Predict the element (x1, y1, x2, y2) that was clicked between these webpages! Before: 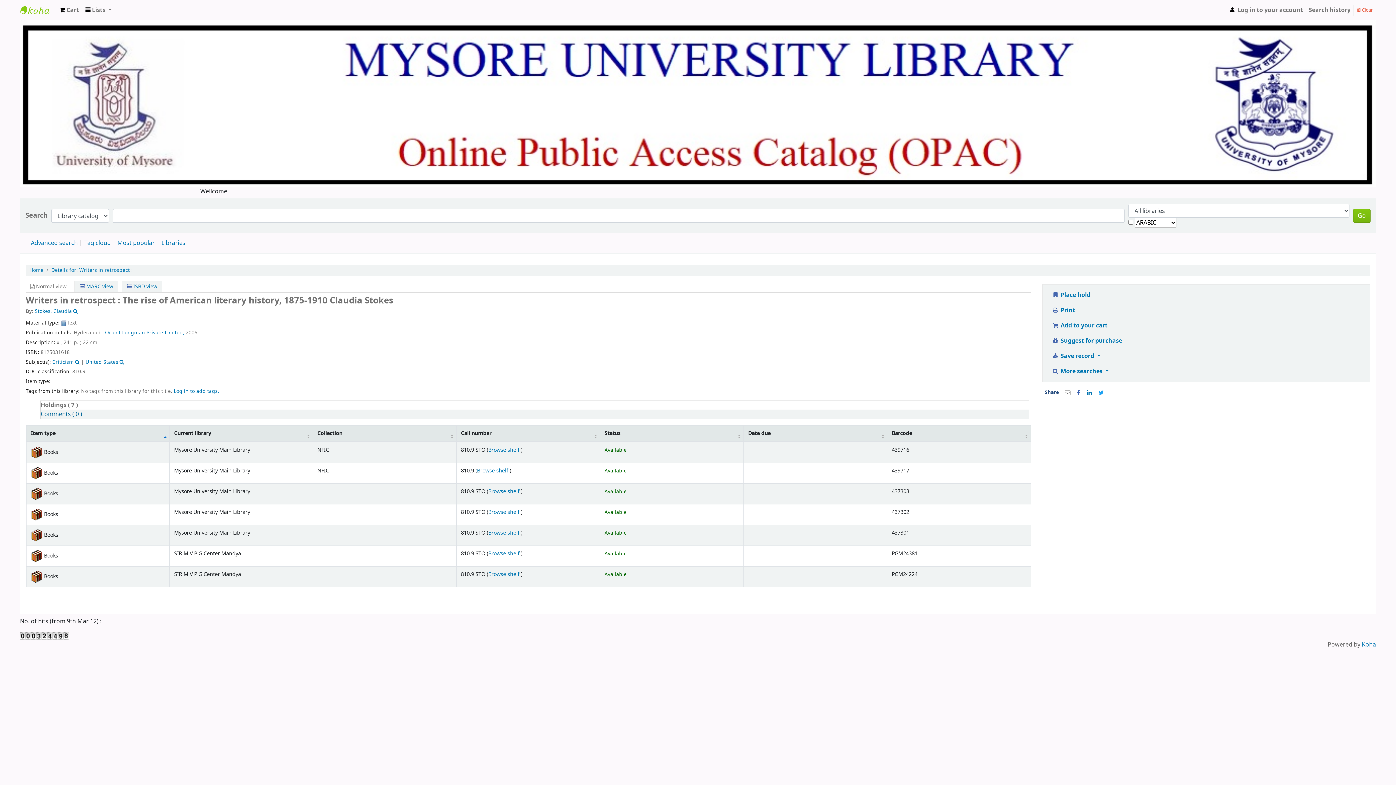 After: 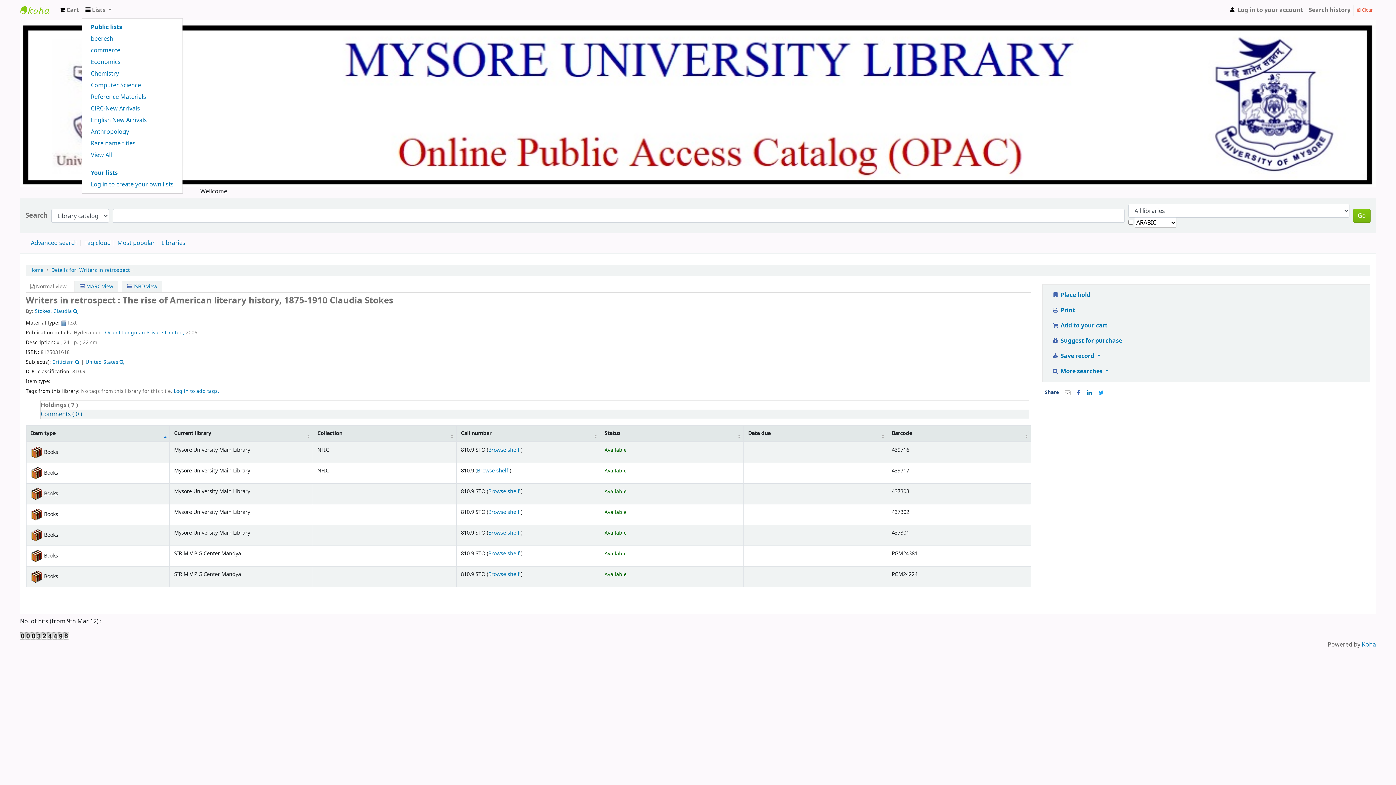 Action: bbox: (81, 2, 114, 17) label:  Lists 